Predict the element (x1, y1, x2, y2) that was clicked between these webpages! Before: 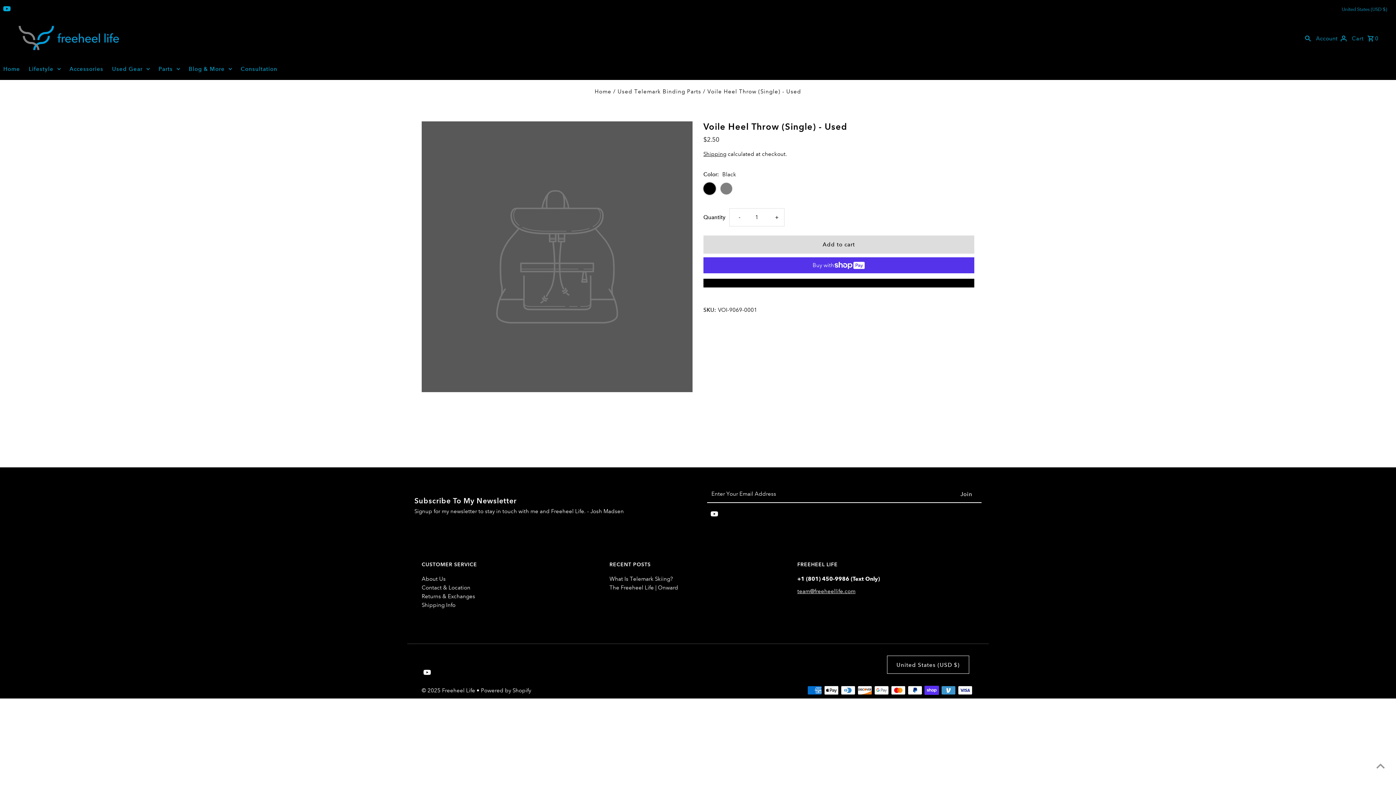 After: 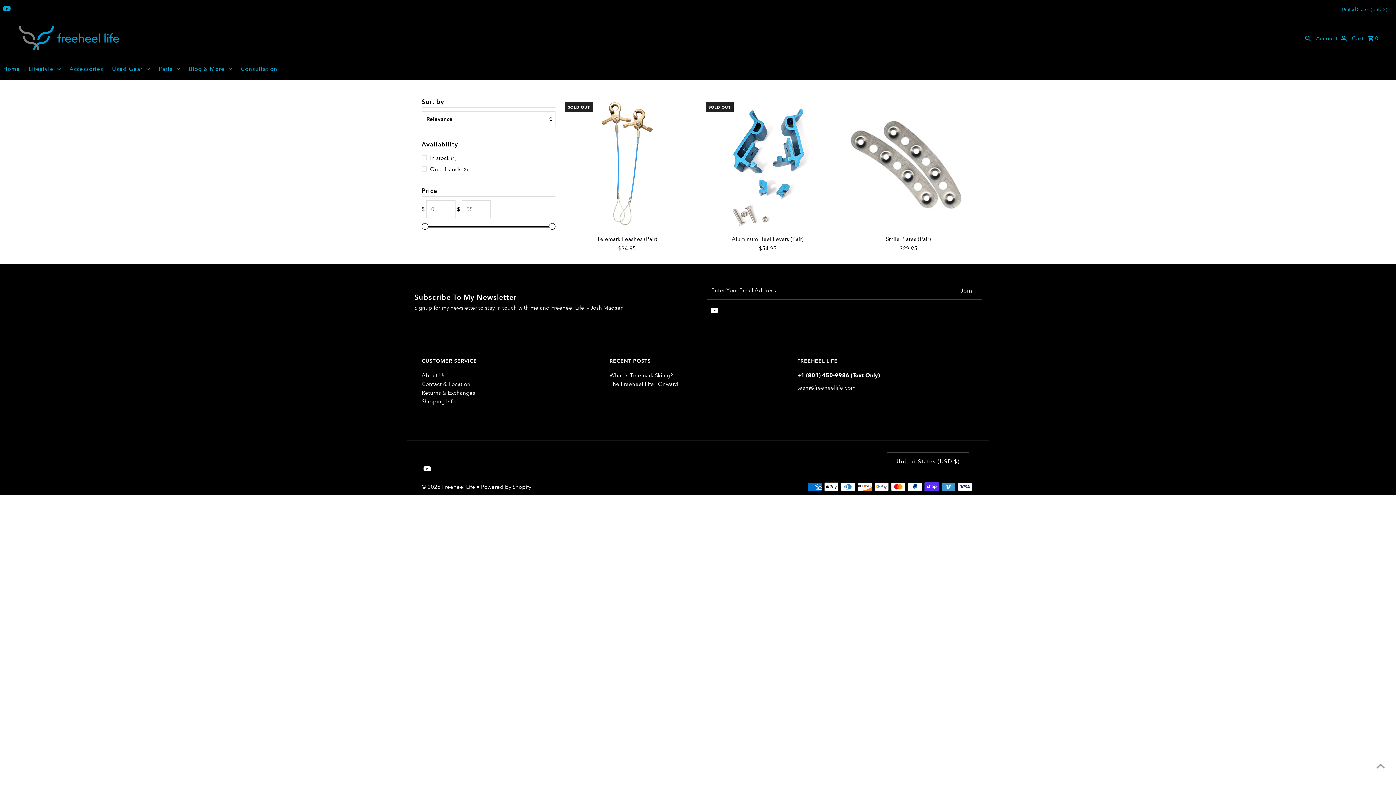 Action: label: Accessories  bbox: (65, 58, 106, 79)